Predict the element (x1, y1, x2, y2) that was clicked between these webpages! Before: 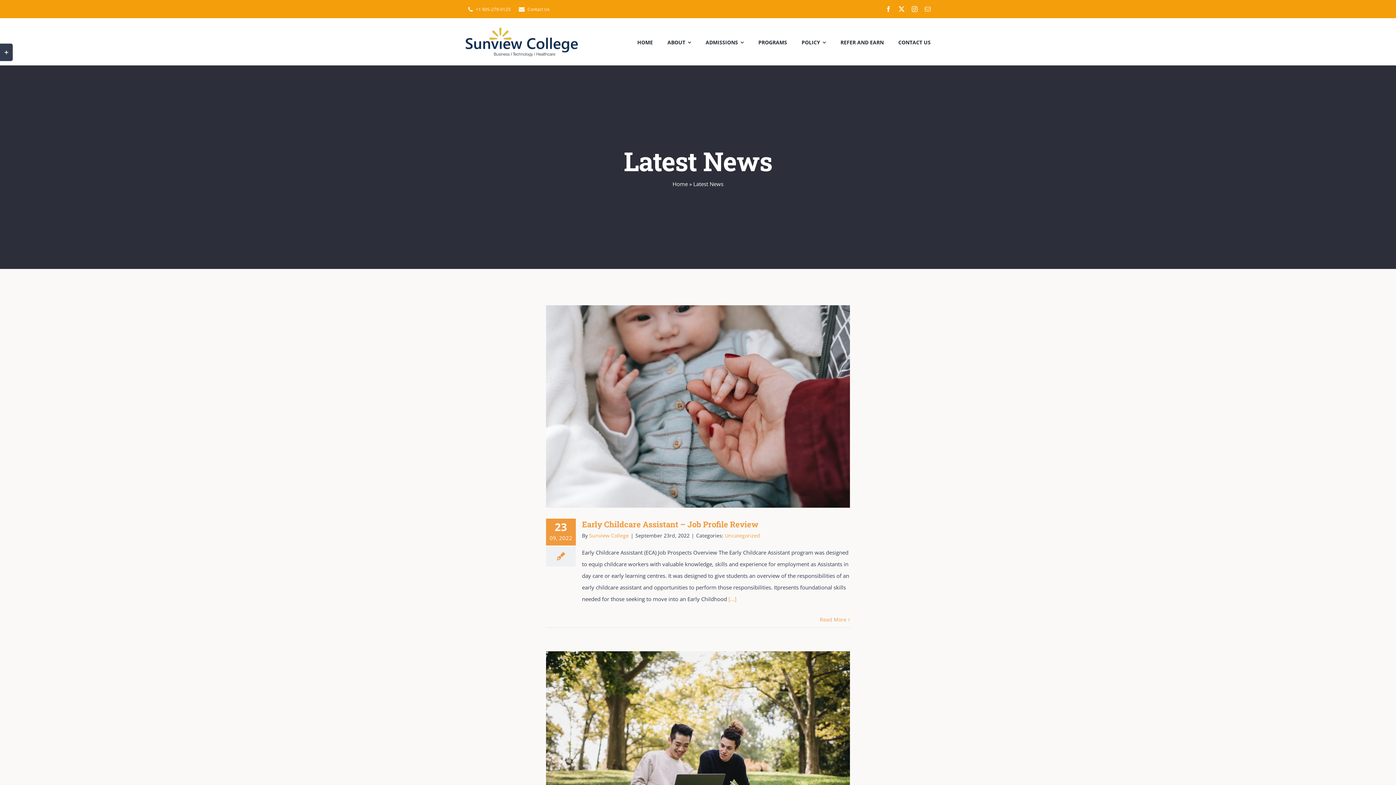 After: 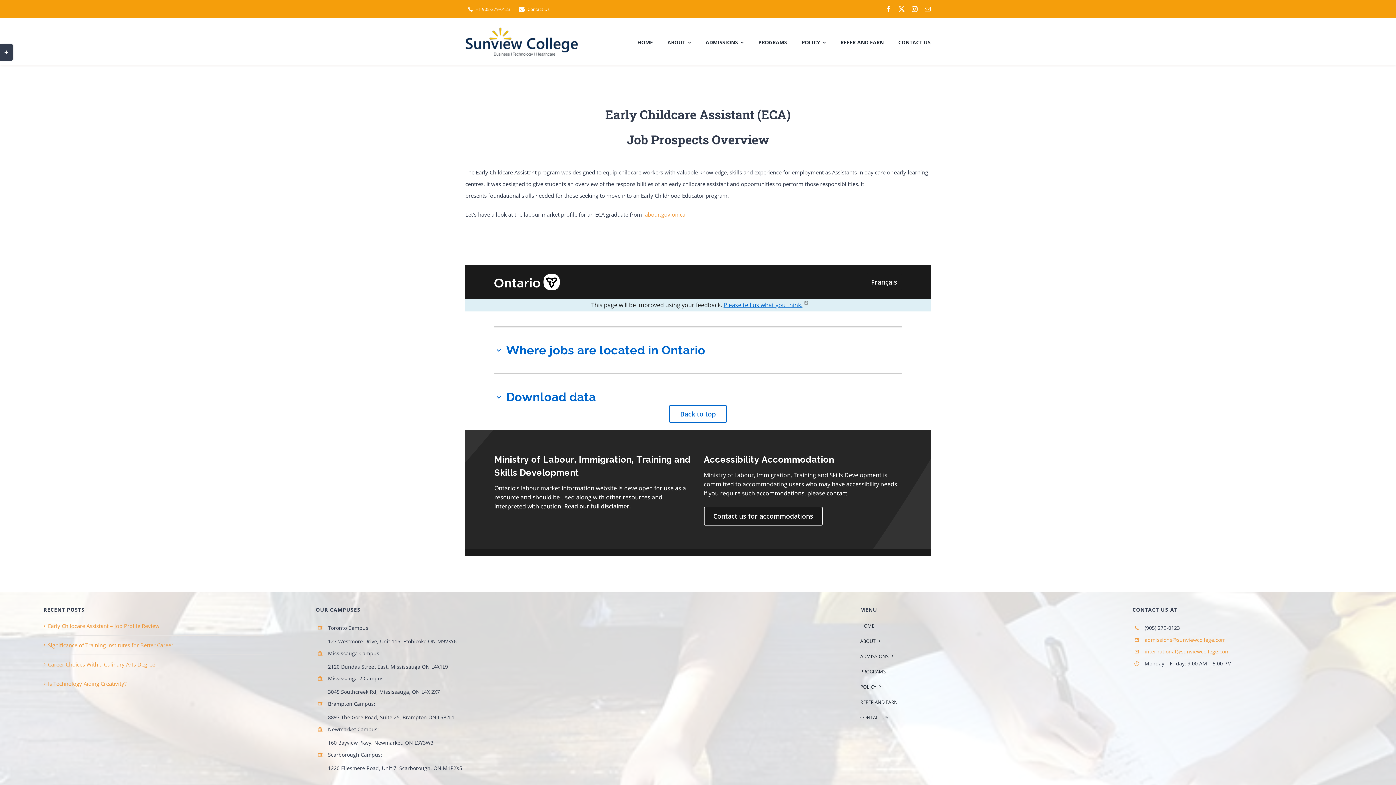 Action: bbox: (546, 305, 850, 508) label: Early Childcare Assistant – Job Profile Review